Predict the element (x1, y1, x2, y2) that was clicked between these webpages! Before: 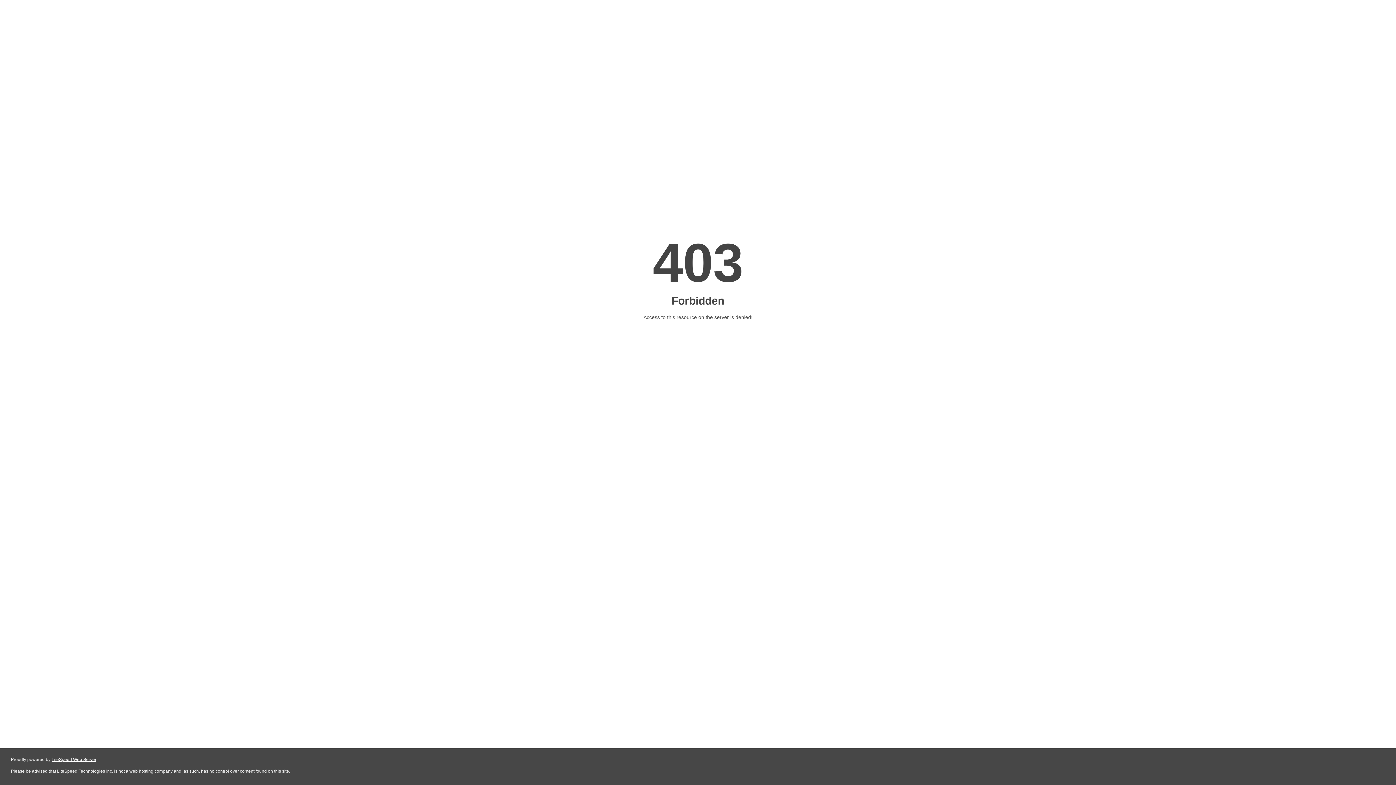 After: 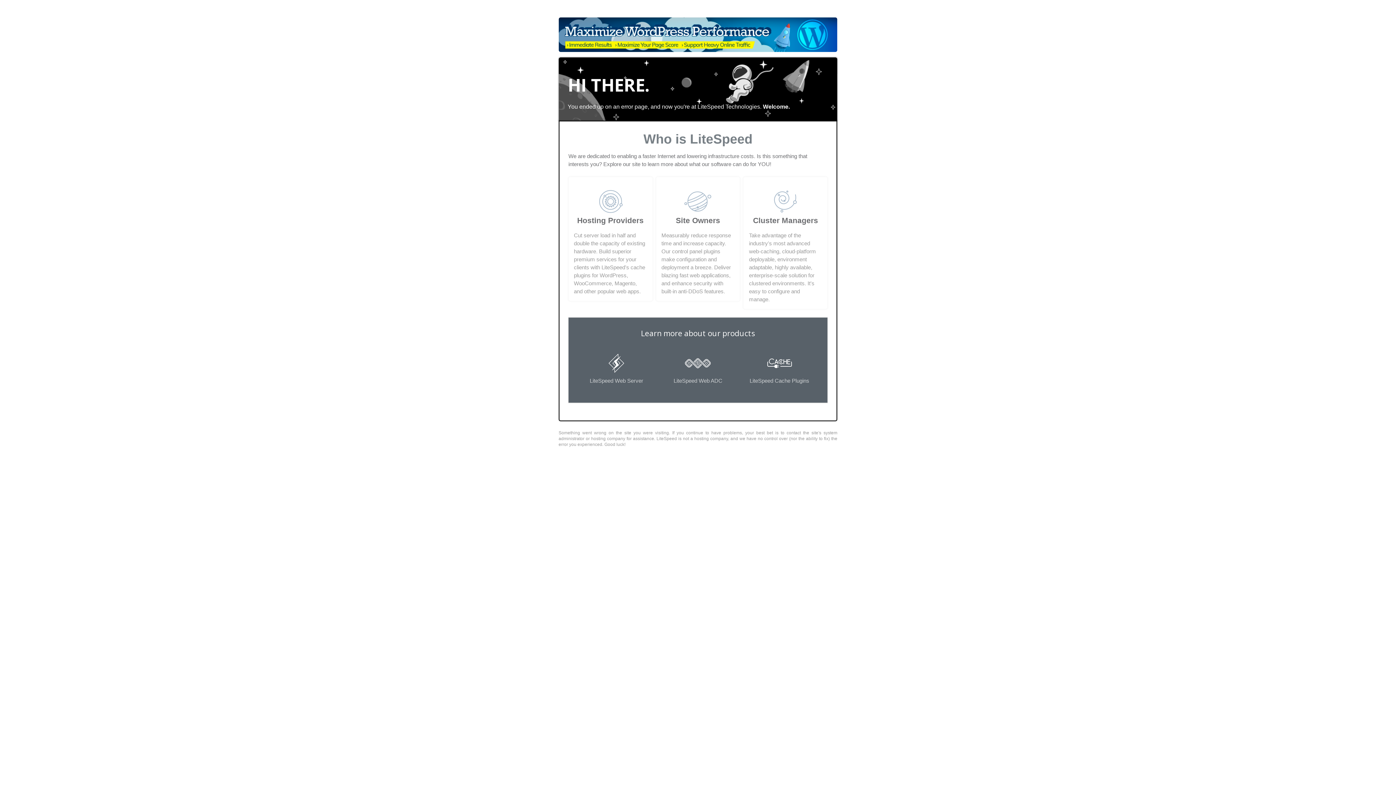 Action: label: LiteSpeed Web Server bbox: (51, 757, 96, 762)